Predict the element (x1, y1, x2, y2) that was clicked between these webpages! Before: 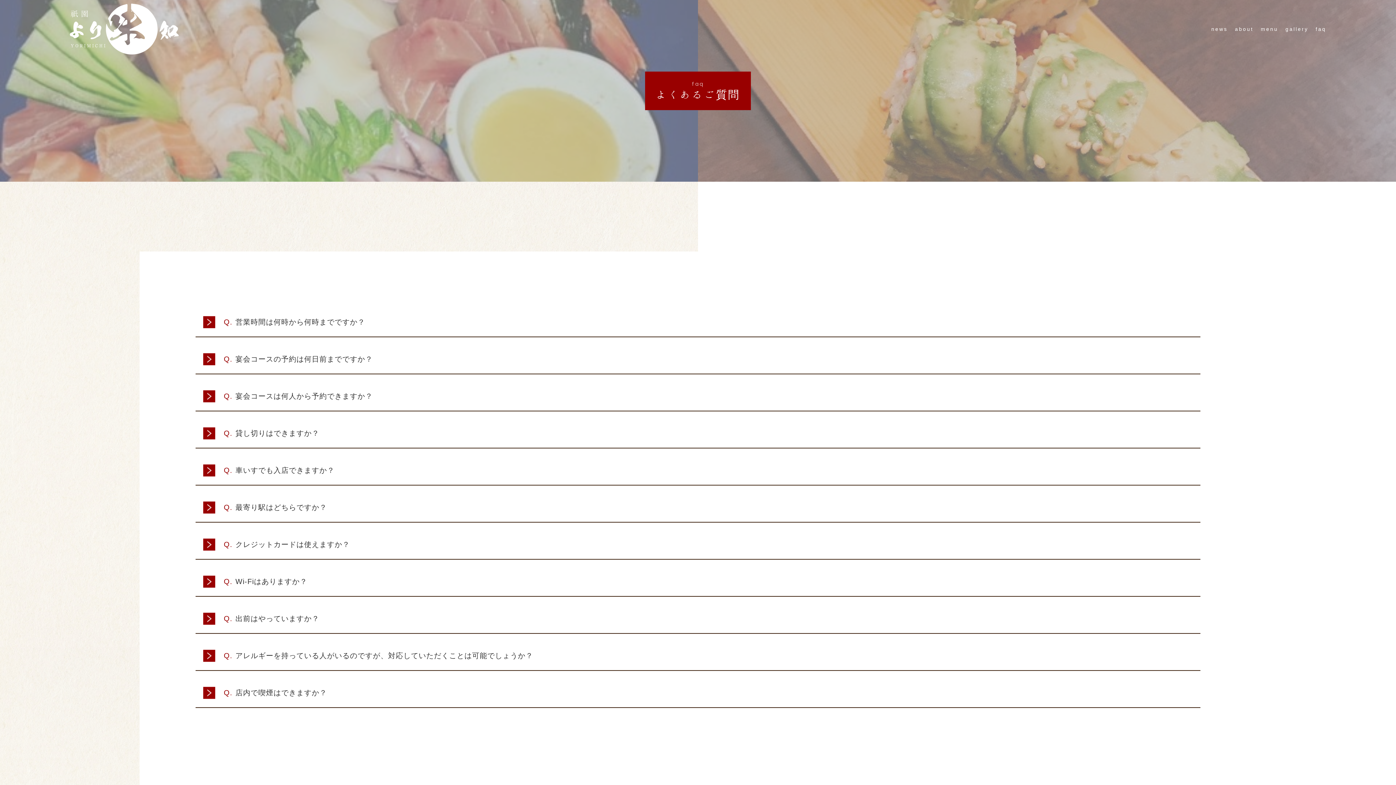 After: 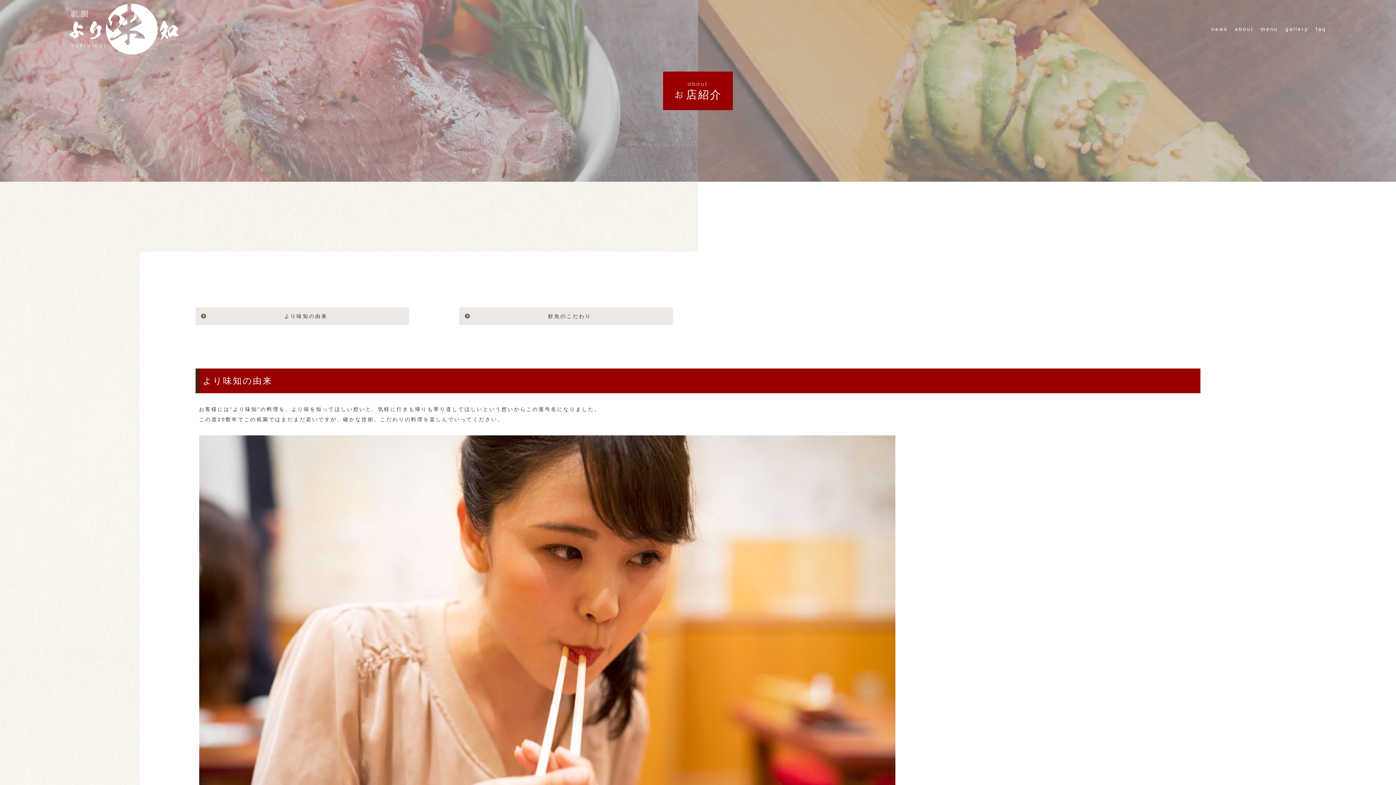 Action: bbox: (1235, 25, 1253, 32) label: about